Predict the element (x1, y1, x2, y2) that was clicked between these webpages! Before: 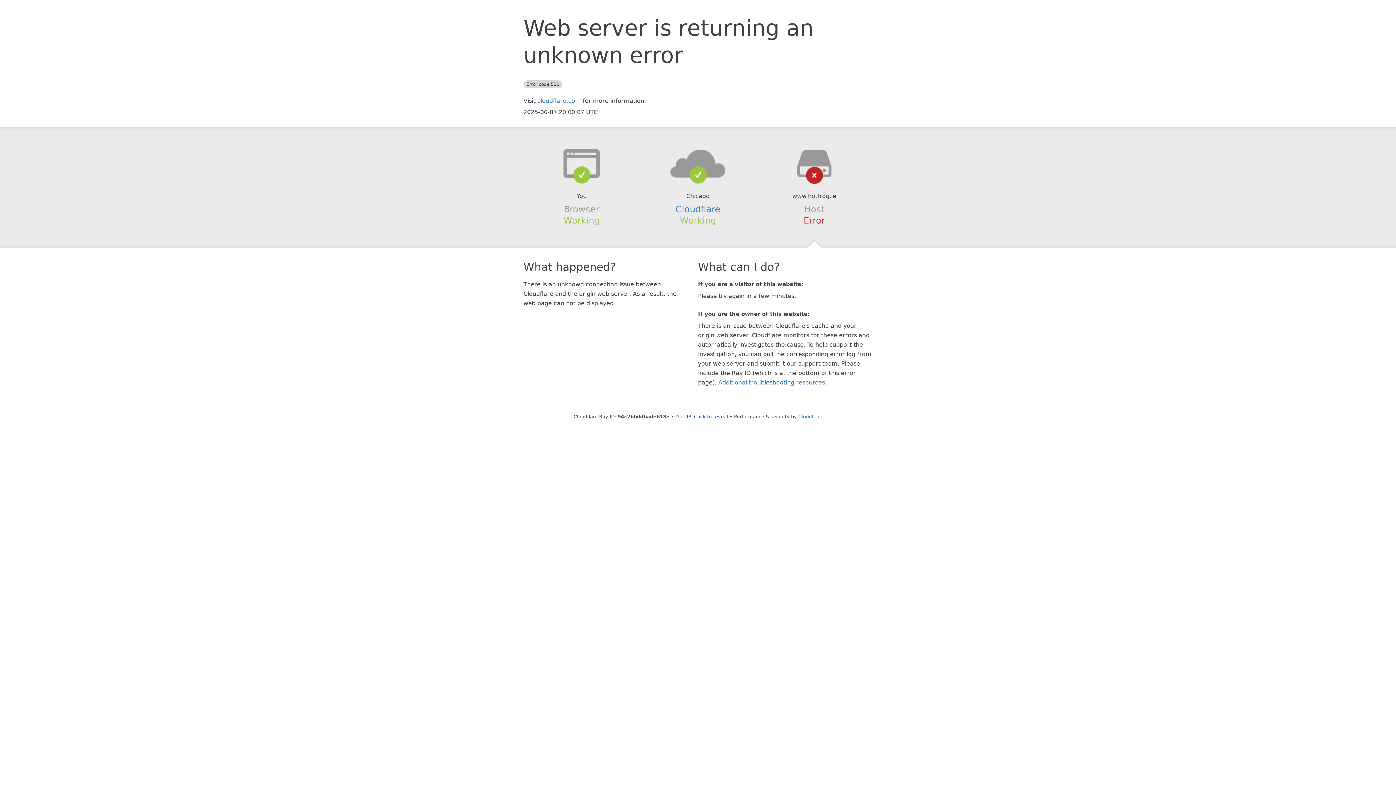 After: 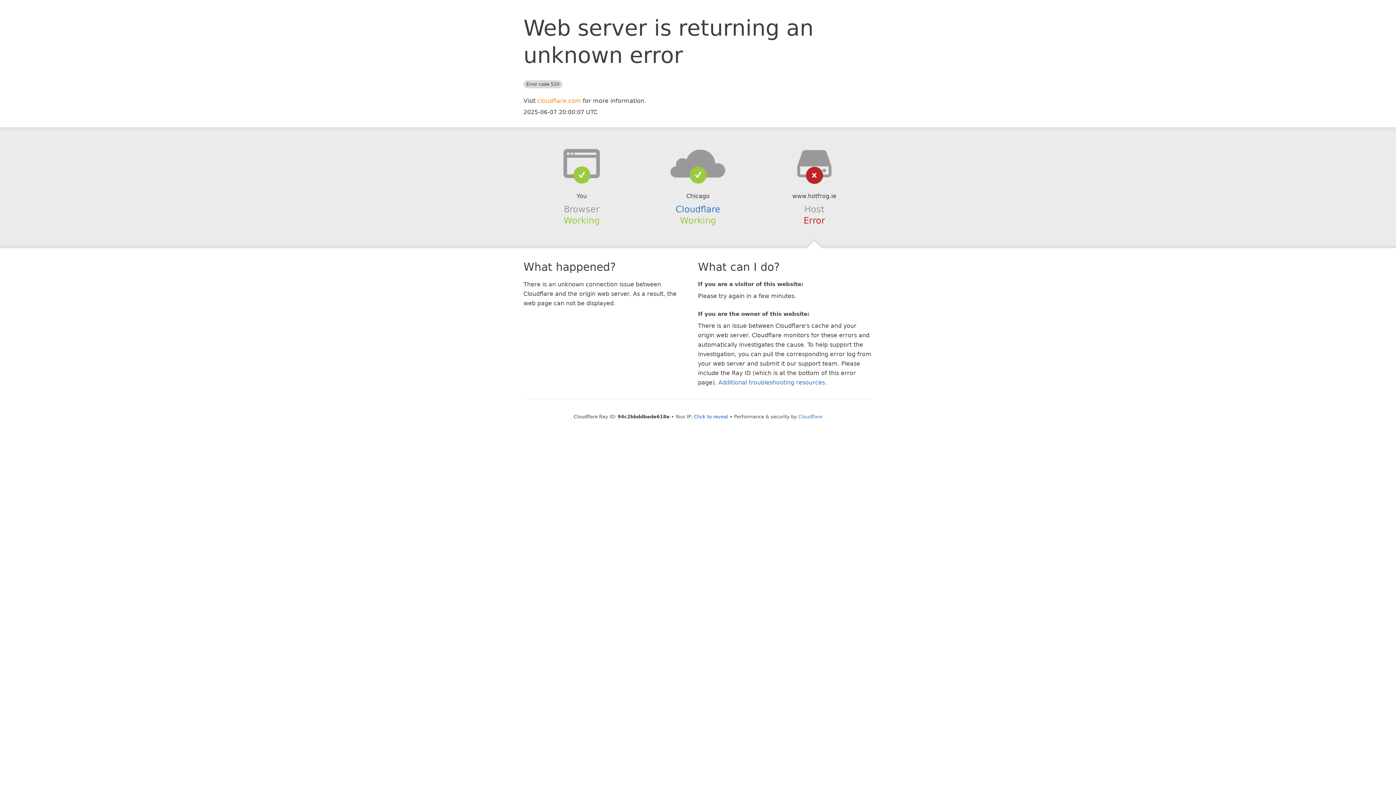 Action: bbox: (537, 97, 581, 104) label: cloudflare.com